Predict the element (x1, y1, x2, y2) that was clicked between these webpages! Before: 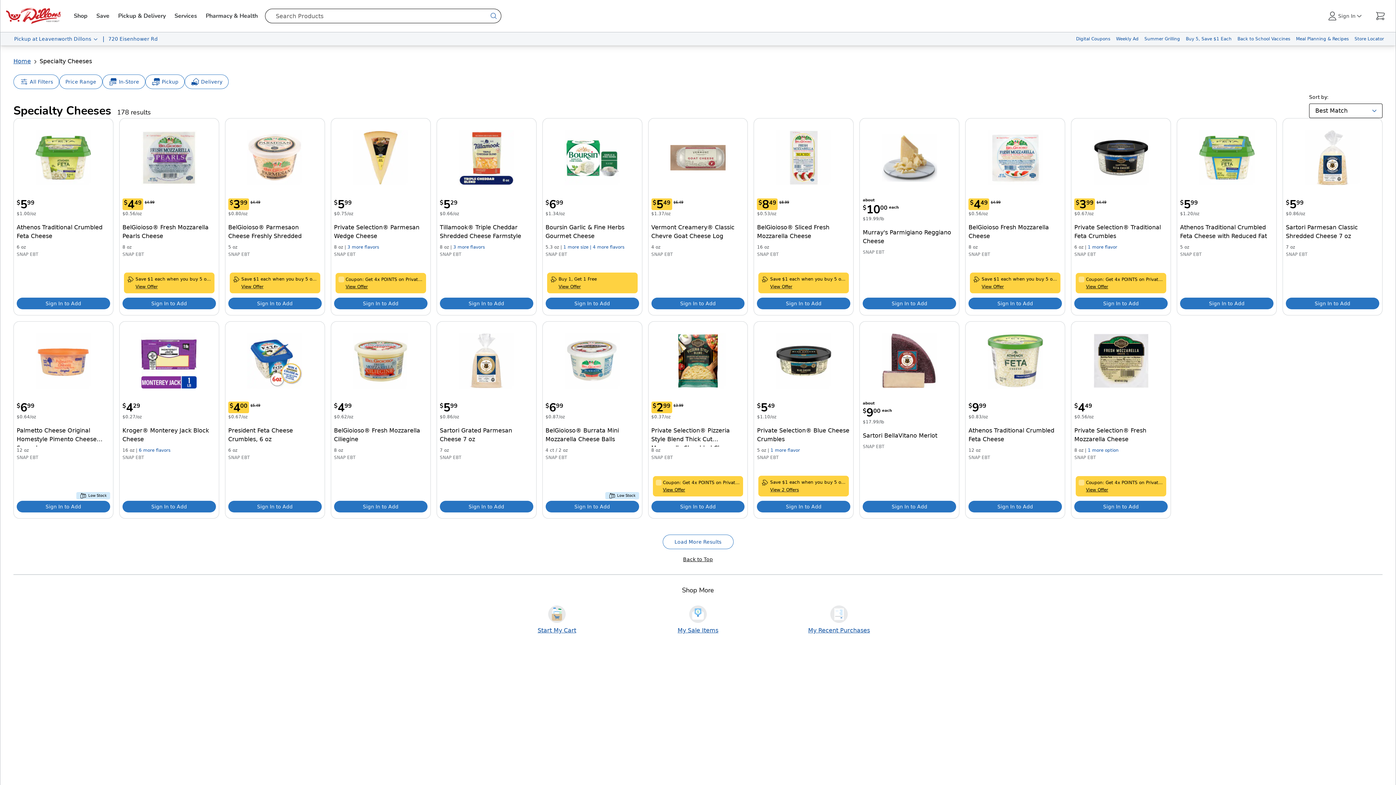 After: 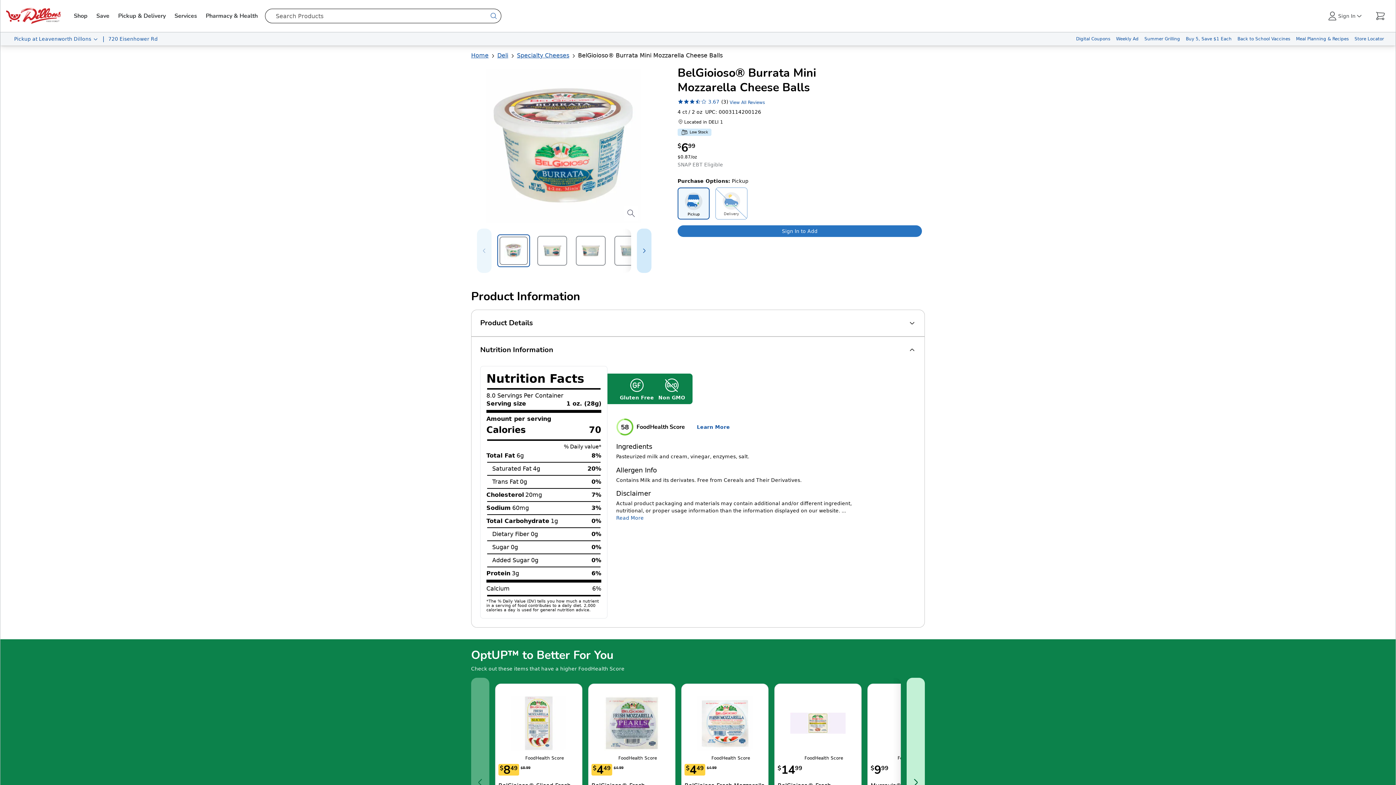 Action: bbox: (564, 333, 620, 388) label: BelGioioso® Burrata Mini Mozzarella Cheese Balls